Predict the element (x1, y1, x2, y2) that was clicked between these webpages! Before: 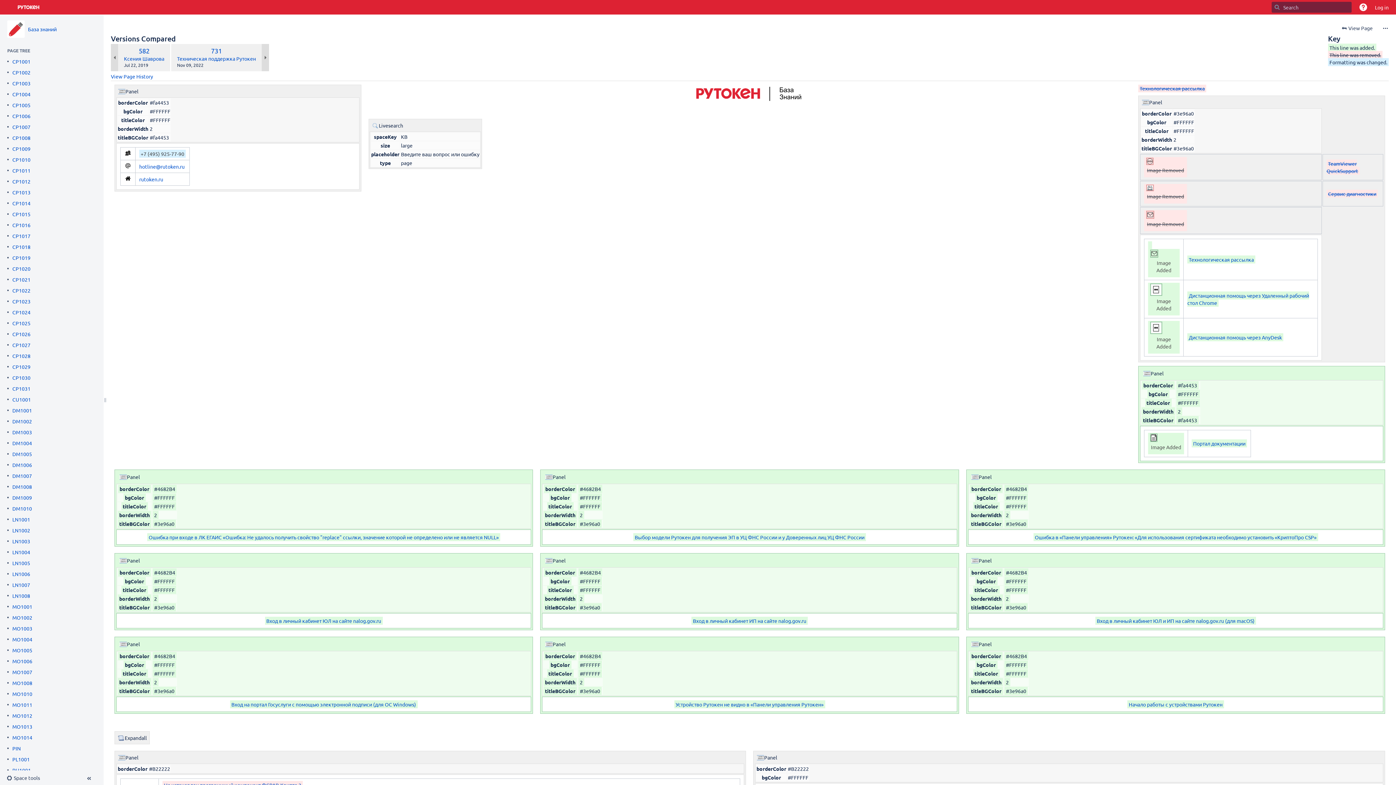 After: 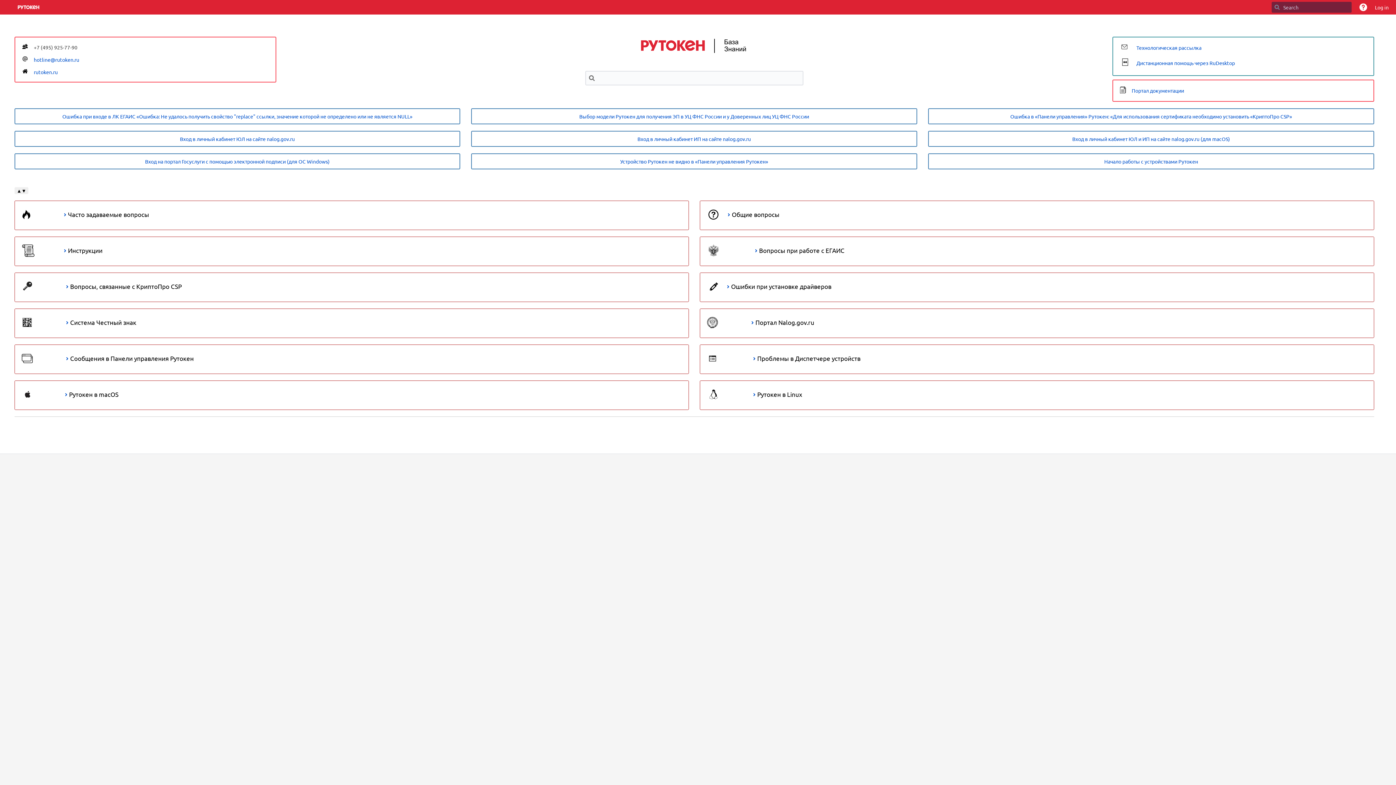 Action: label: База знаний bbox: (28, 25, 56, 32)